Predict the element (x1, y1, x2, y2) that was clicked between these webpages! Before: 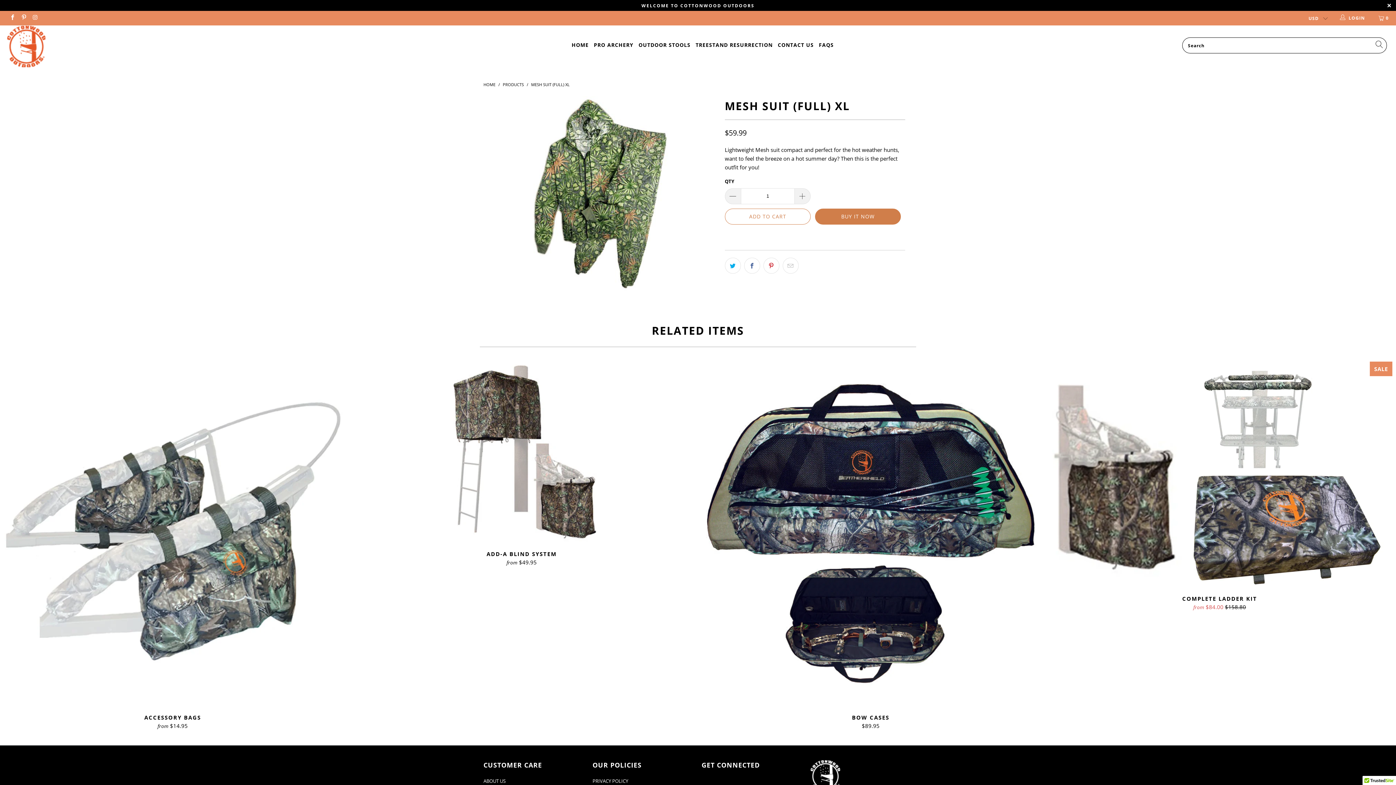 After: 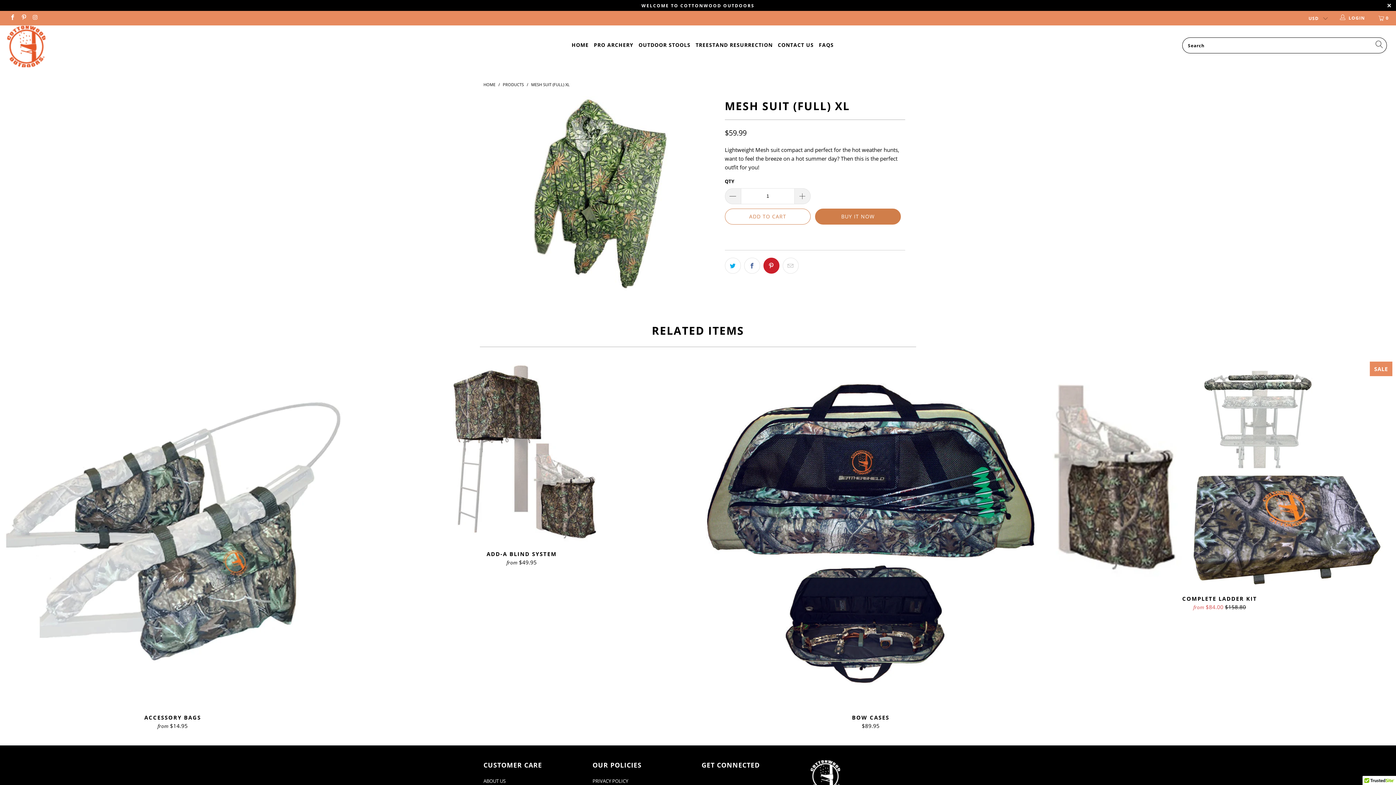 Action: bbox: (763, 257, 779, 273)